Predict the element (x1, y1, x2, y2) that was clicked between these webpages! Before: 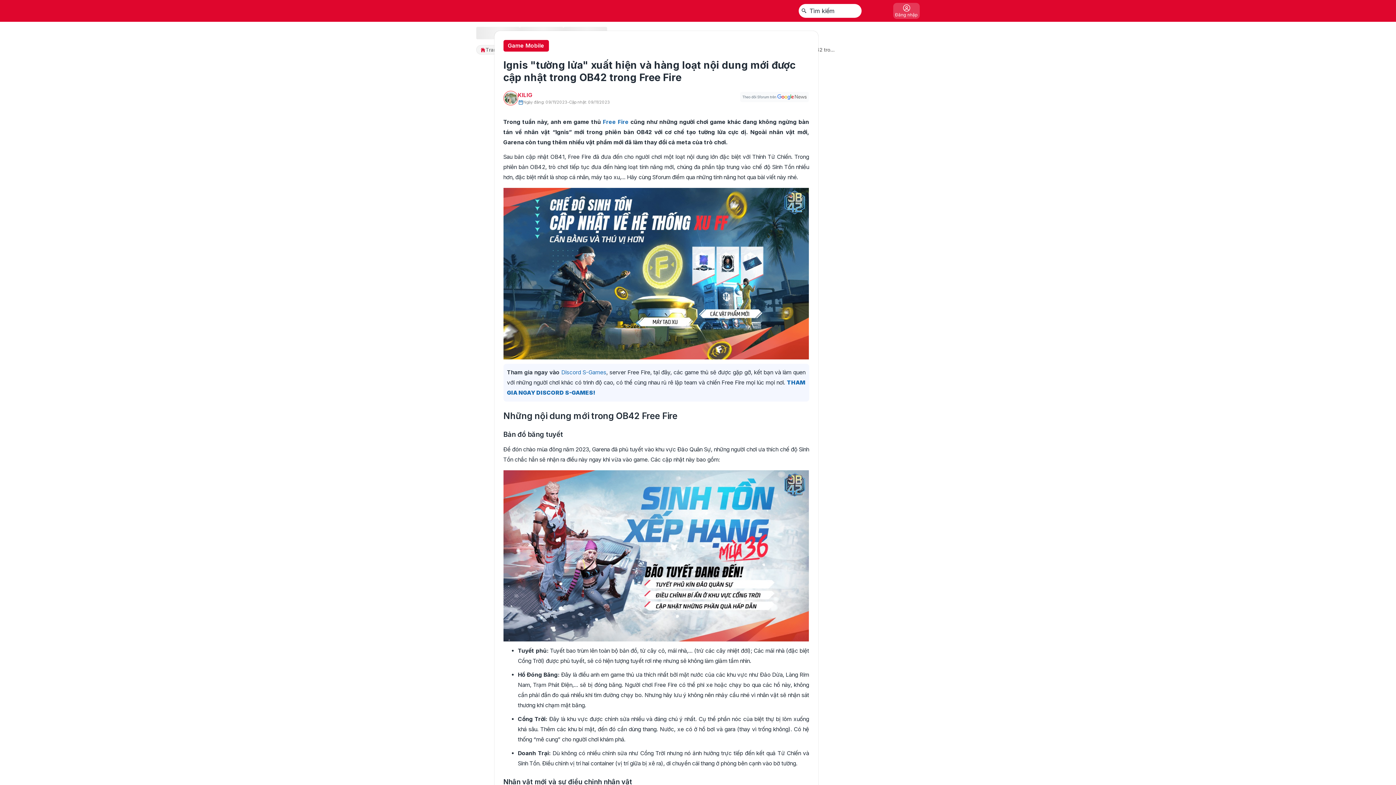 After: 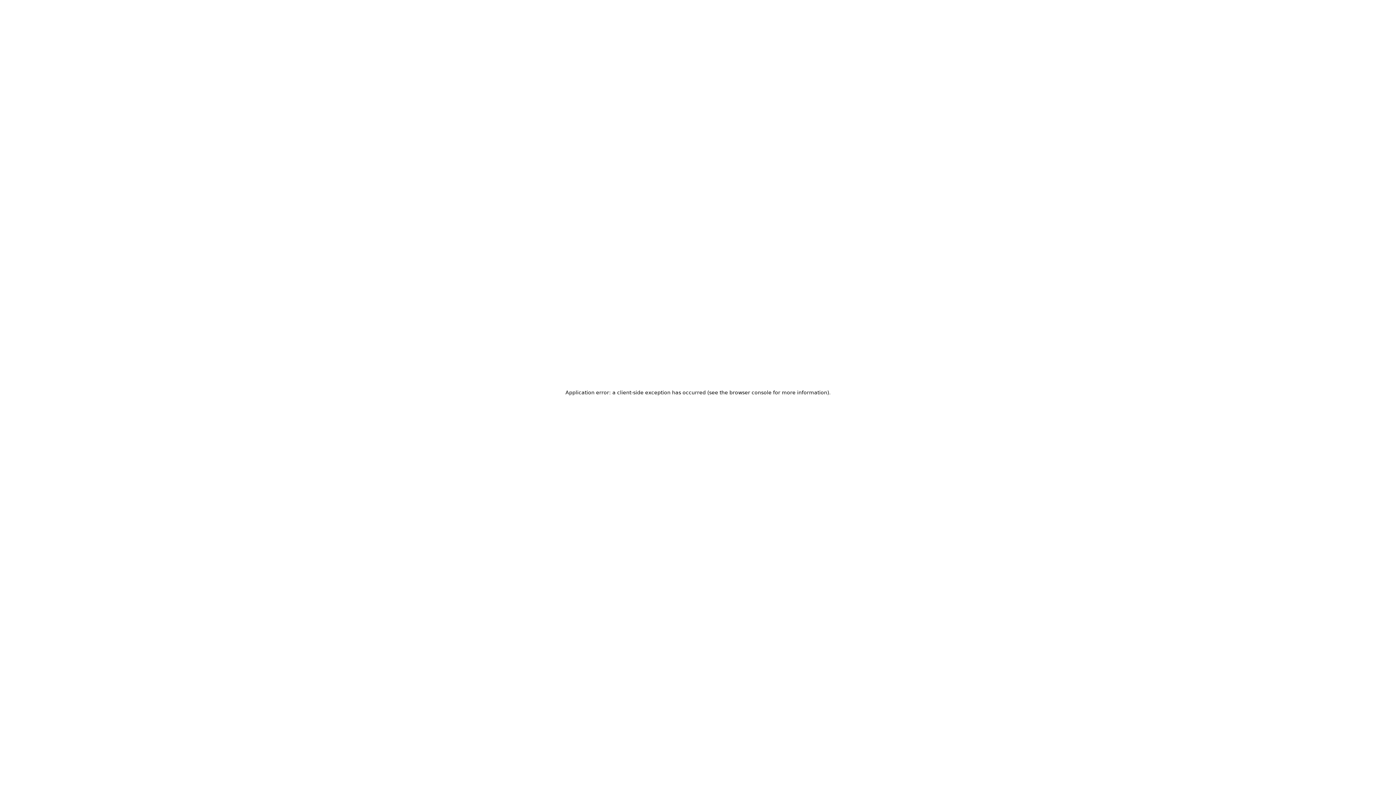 Action: bbox: (476, 2, 767, 18)